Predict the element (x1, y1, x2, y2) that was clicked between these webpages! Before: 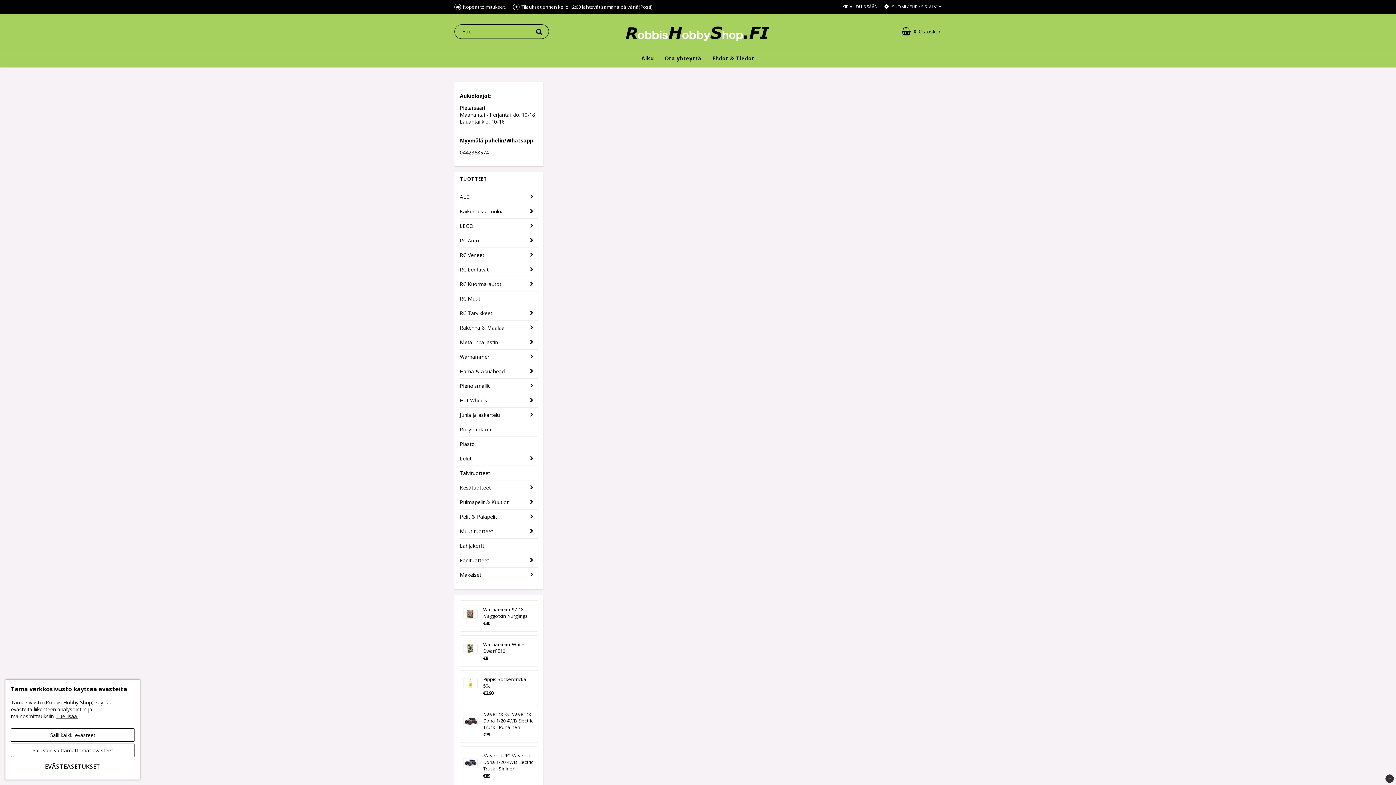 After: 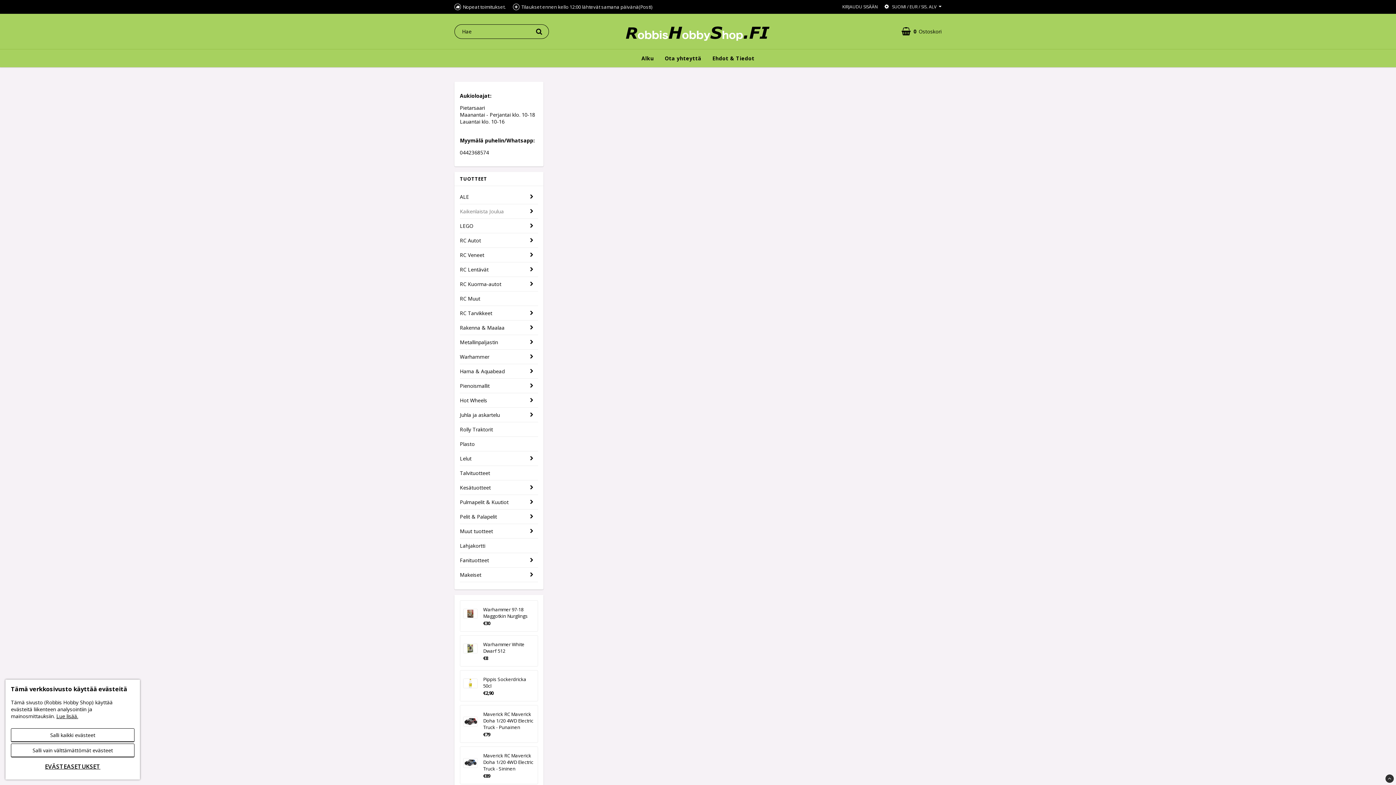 Action: label: Kaikenlaista Joulua bbox: (460, 204, 525, 218)